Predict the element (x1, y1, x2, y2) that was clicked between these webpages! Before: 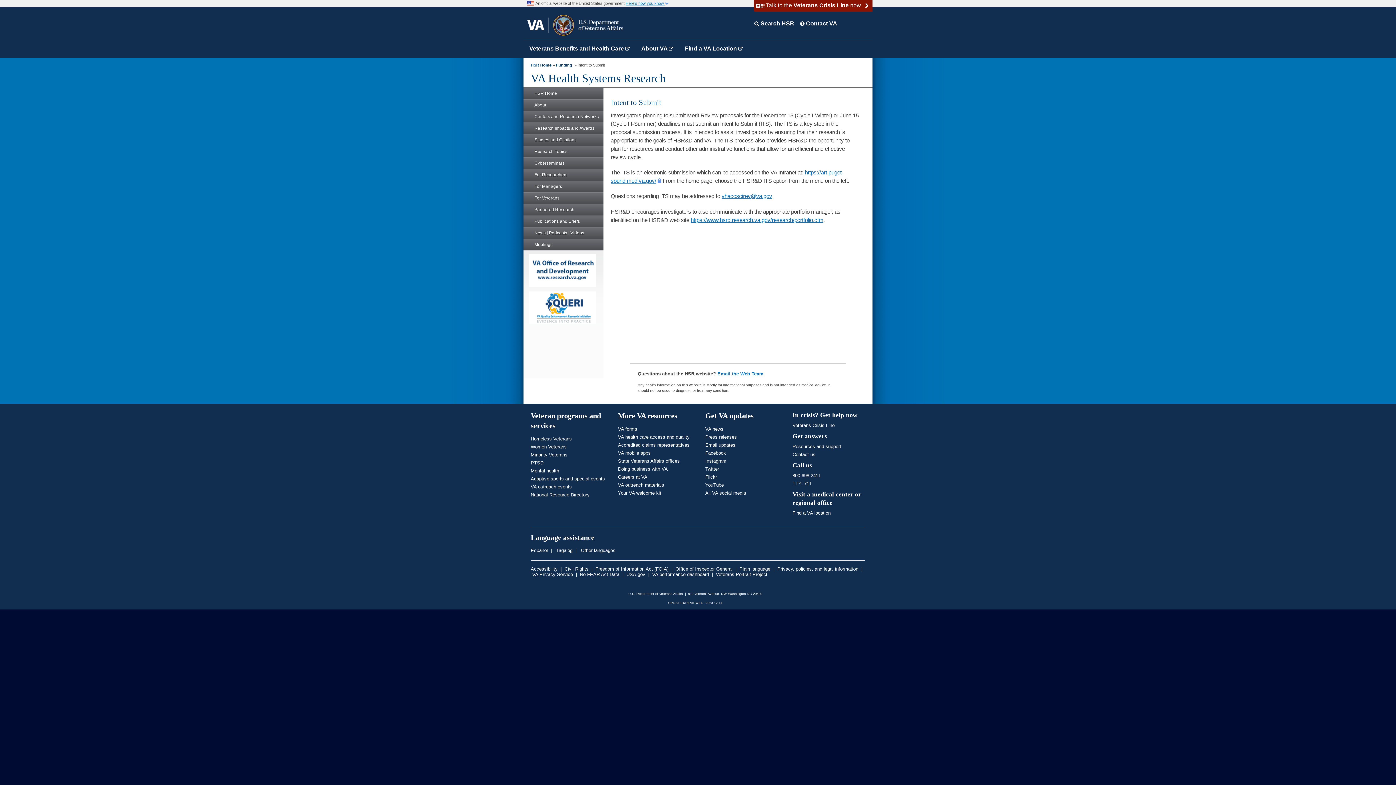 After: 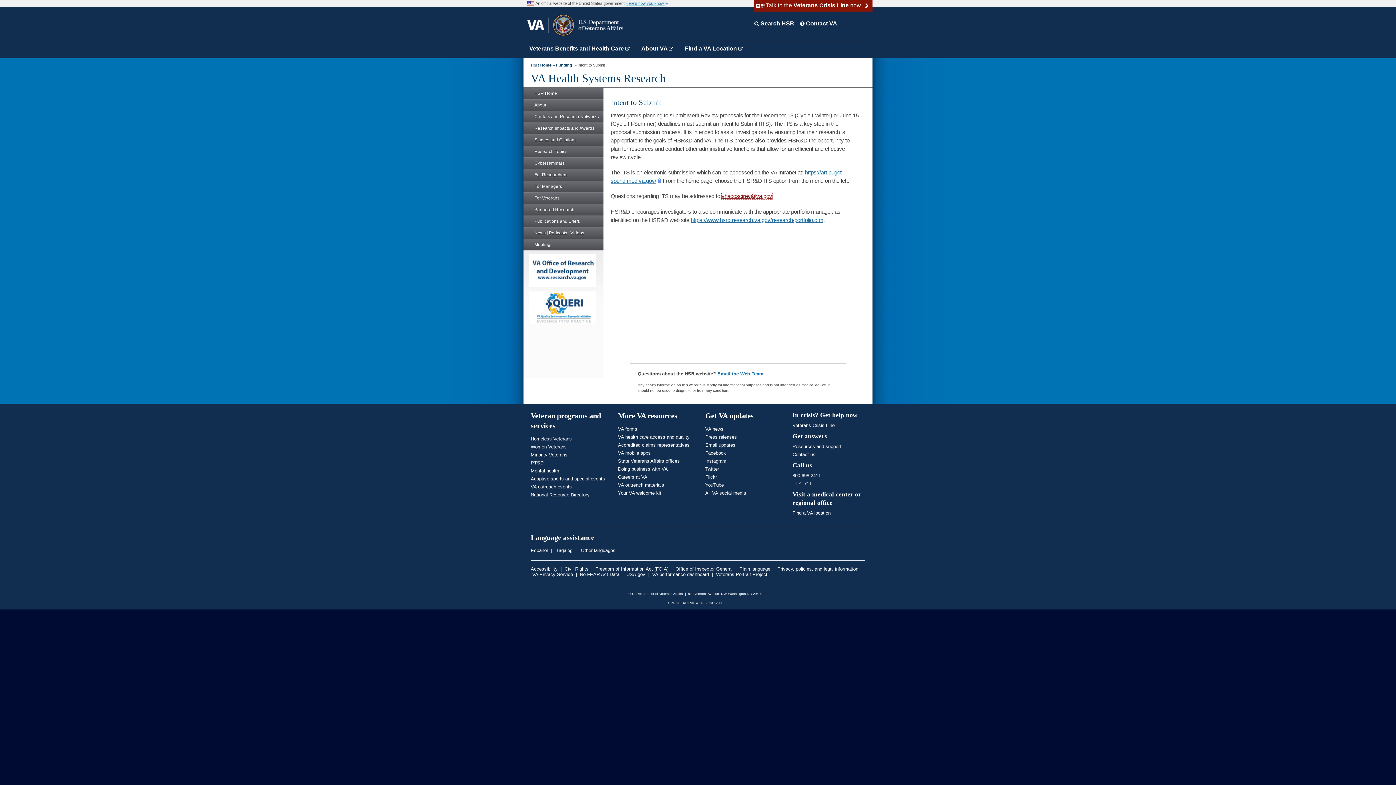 Action: label: vhacoscirev@va.gov bbox: (721, 193, 772, 199)